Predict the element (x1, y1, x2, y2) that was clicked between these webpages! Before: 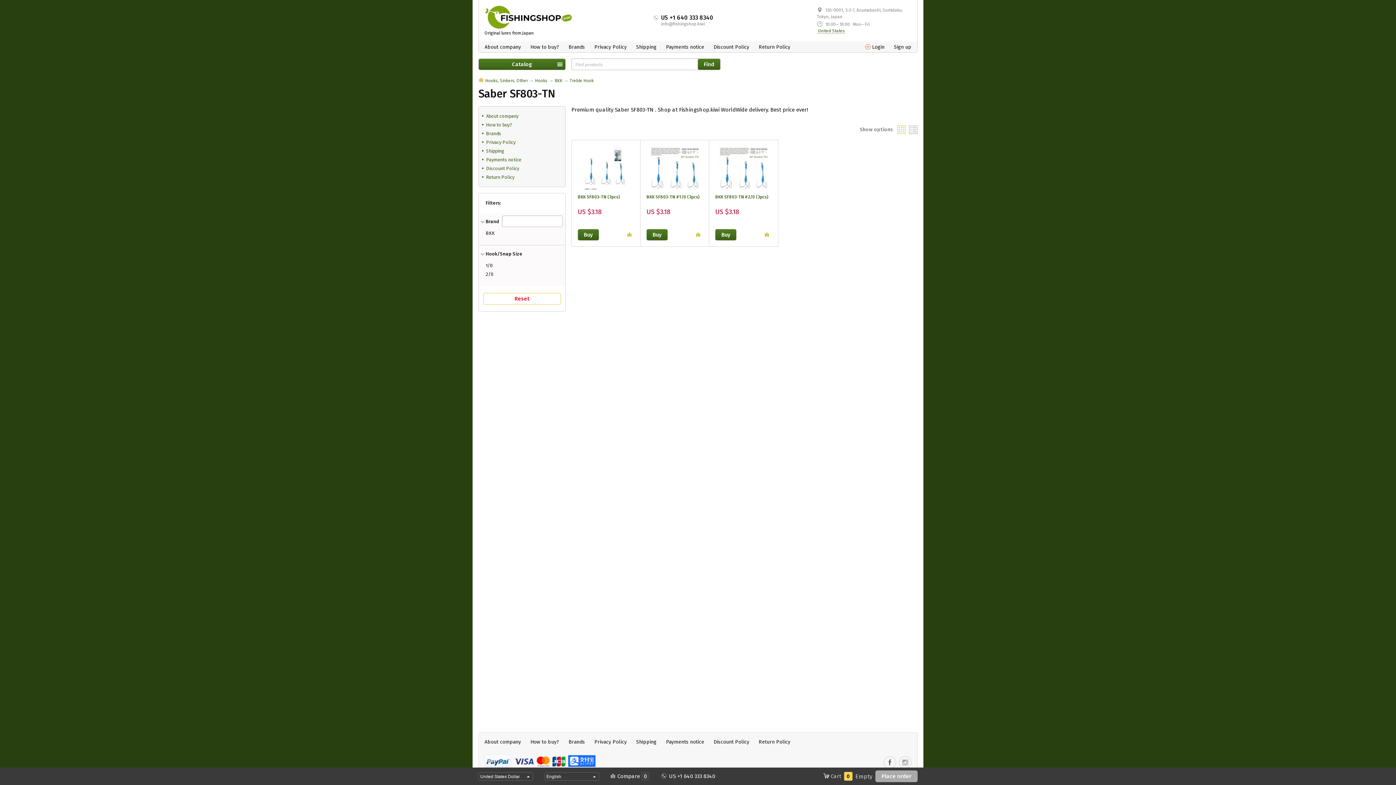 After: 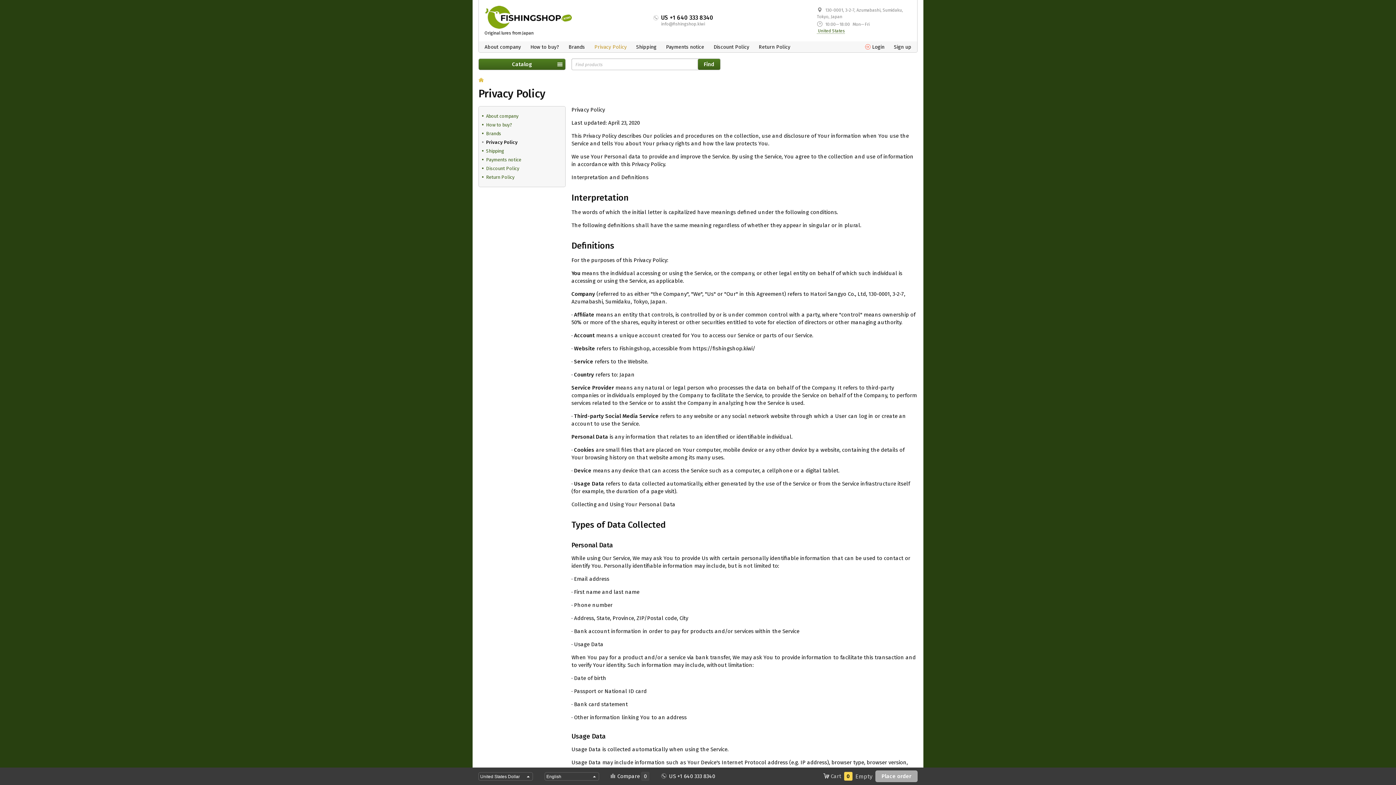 Action: label: Privacy Policy bbox: (486, 139, 515, 145)